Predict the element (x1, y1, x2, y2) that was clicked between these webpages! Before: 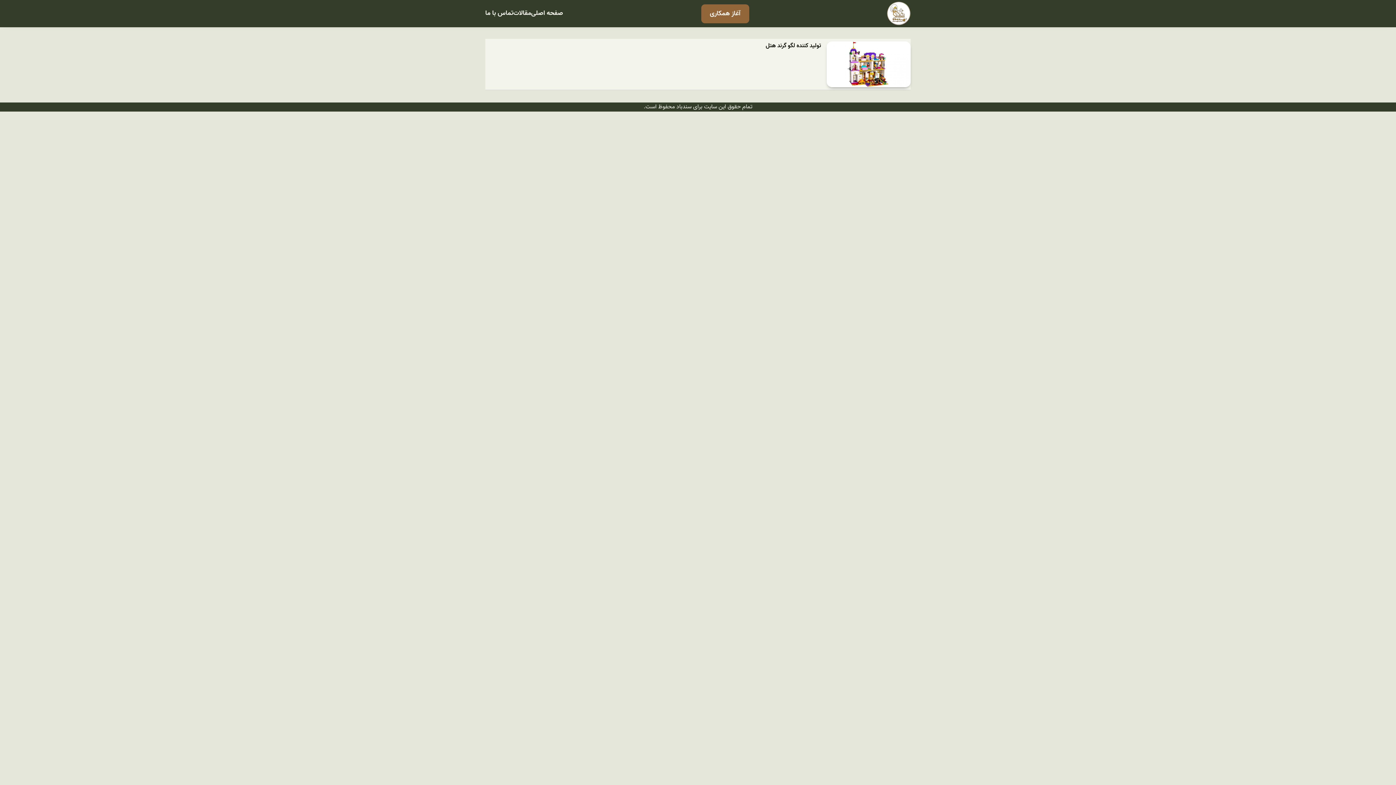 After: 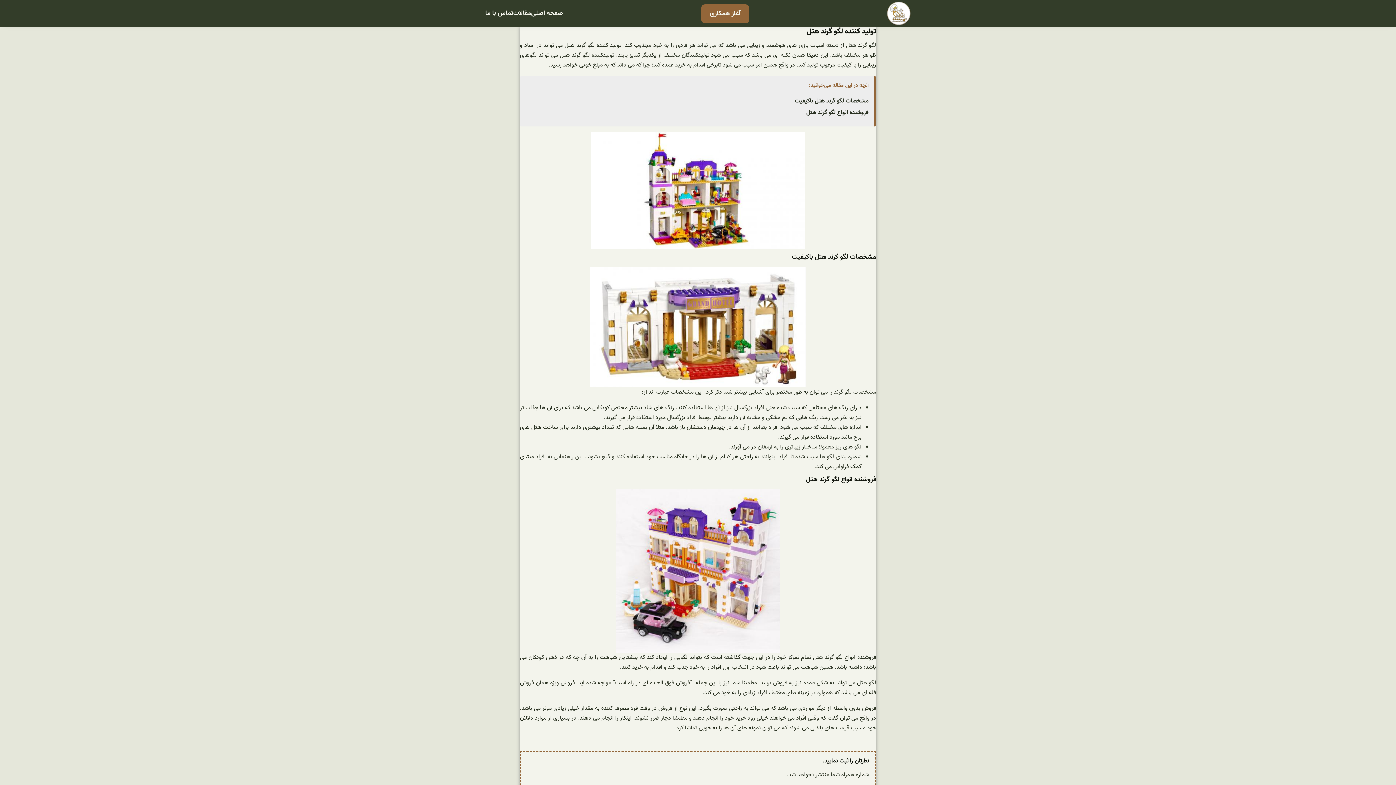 Action: bbox: (765, 41, 821, 50) label: تولید کننده لگو گرند هتل